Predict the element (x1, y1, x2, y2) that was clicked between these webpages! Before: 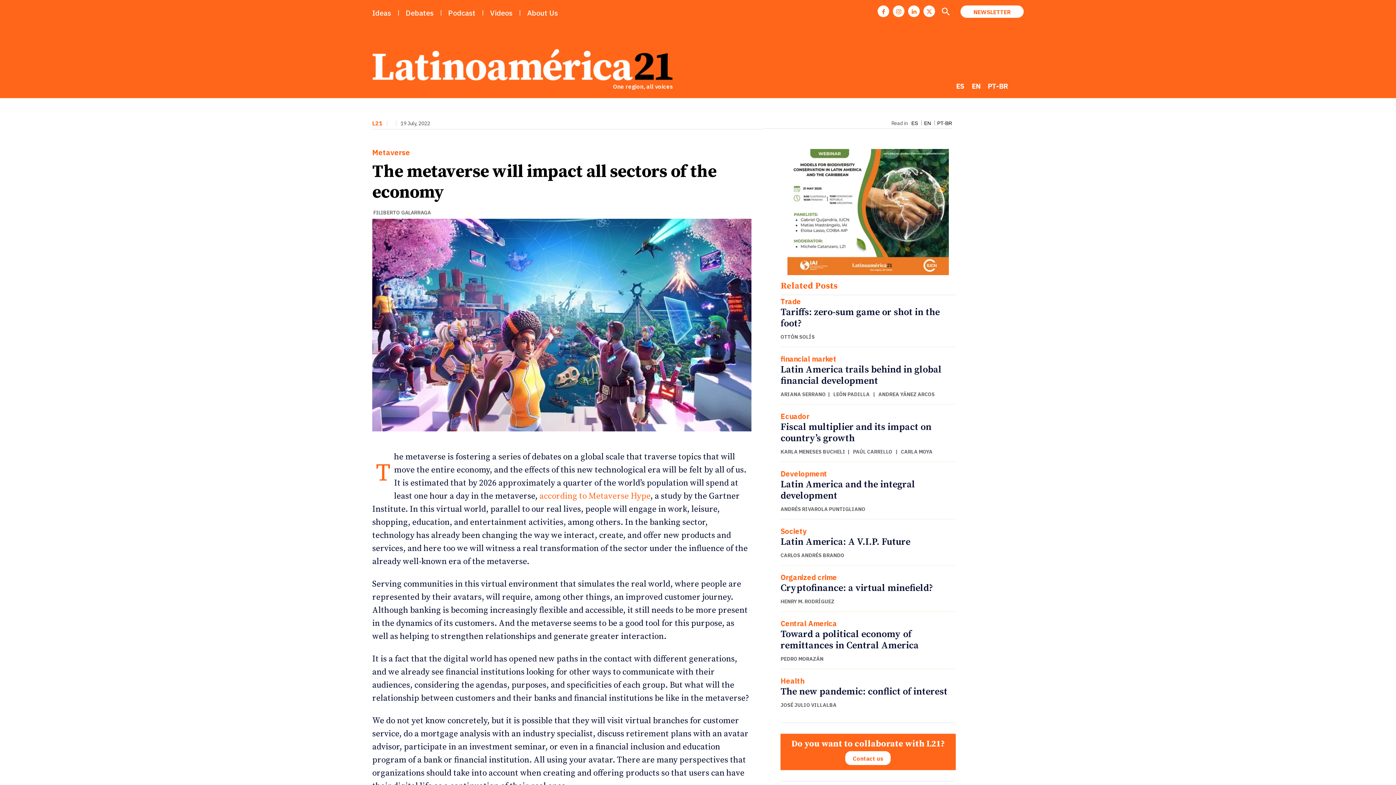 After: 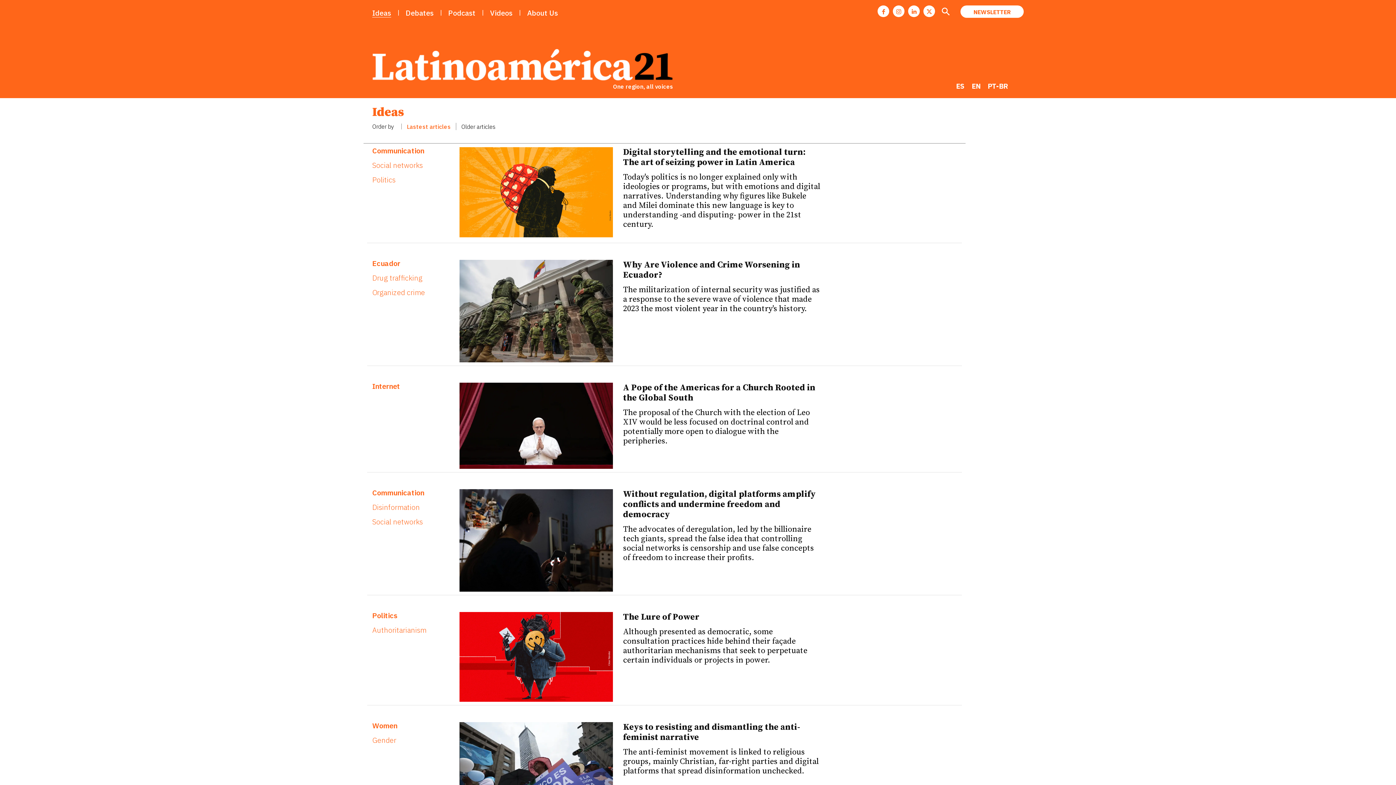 Action: bbox: (372, 4, 391, 21) label: Ideas